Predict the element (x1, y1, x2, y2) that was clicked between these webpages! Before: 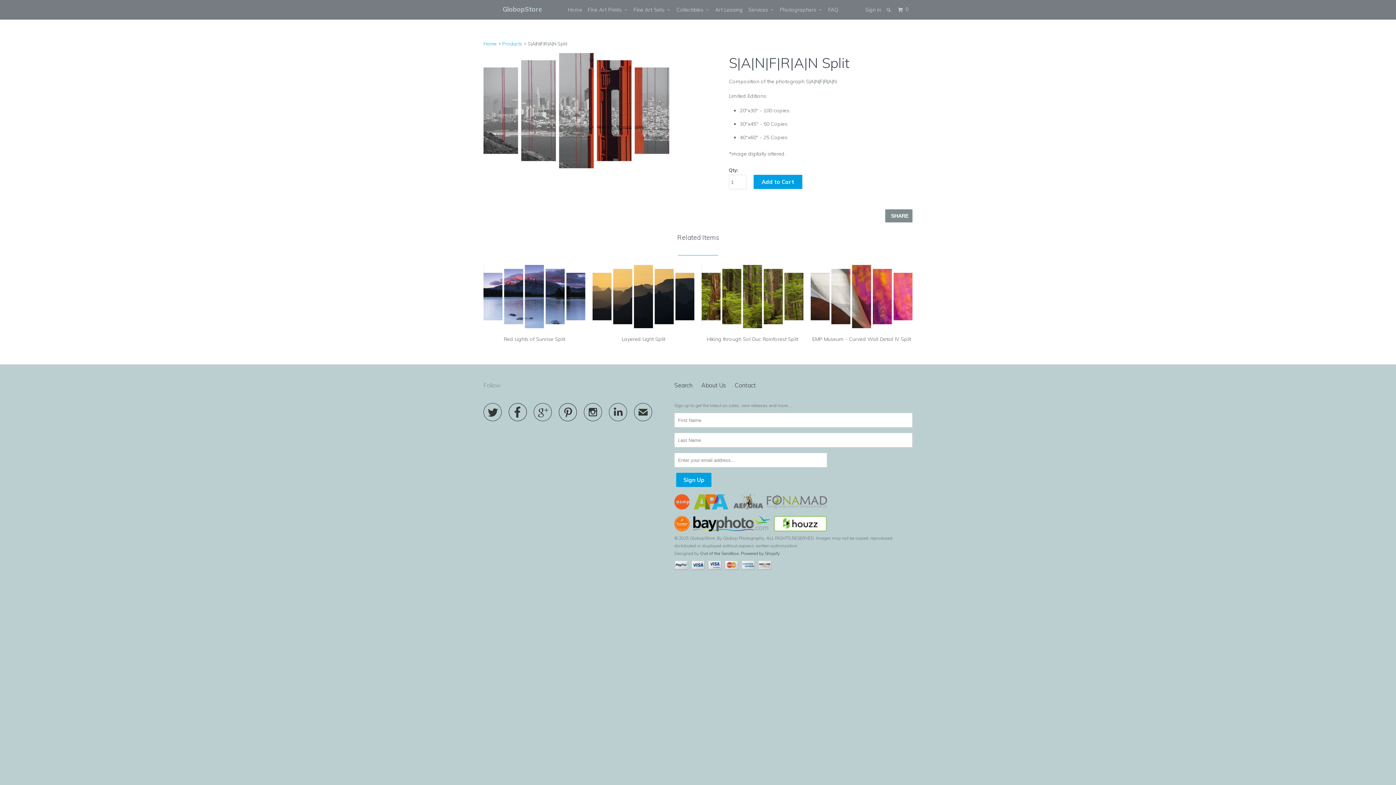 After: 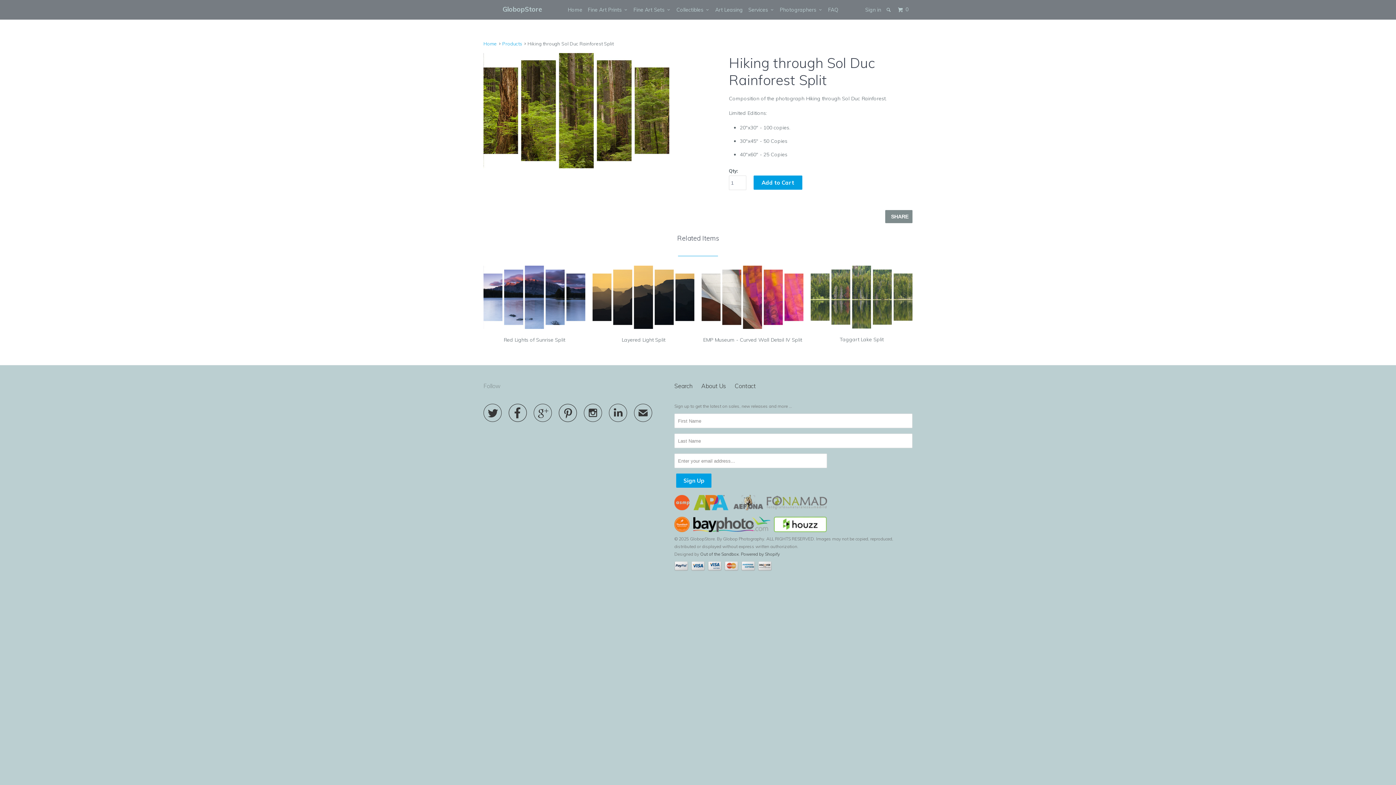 Action: label: Hiking through Sol Duc Rainforest Split bbox: (701, 265, 803, 346)